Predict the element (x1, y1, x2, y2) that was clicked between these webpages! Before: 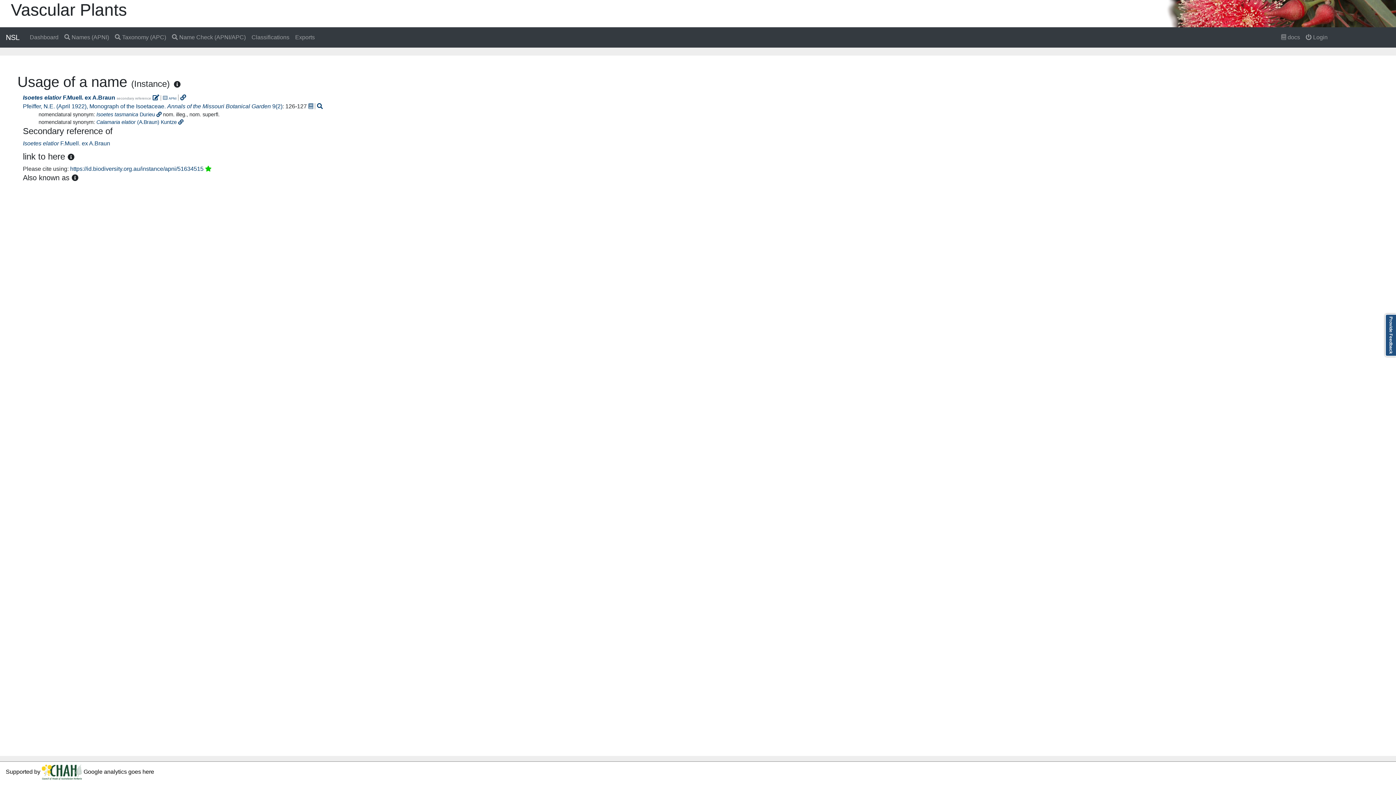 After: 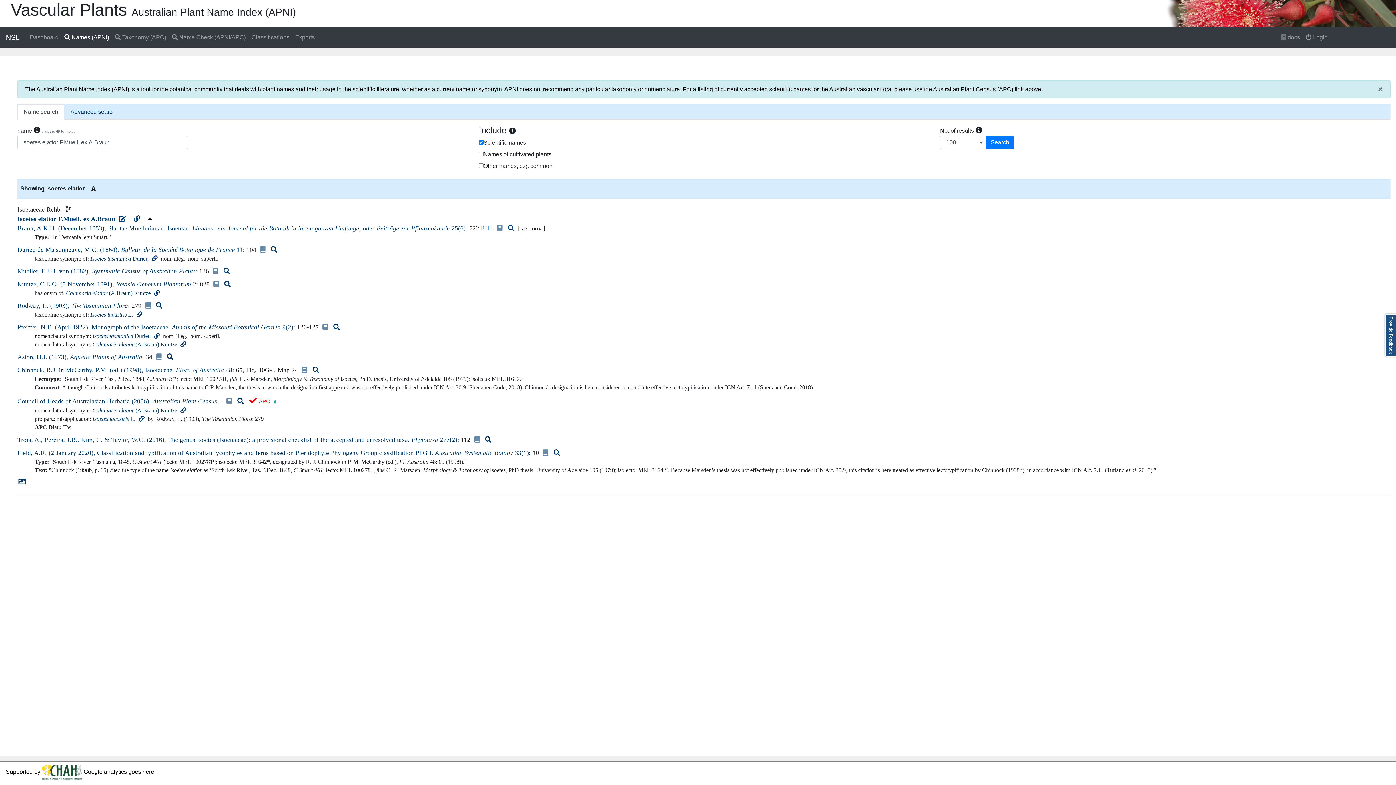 Action: bbox: (160, 95, 176, 100) label:  apni